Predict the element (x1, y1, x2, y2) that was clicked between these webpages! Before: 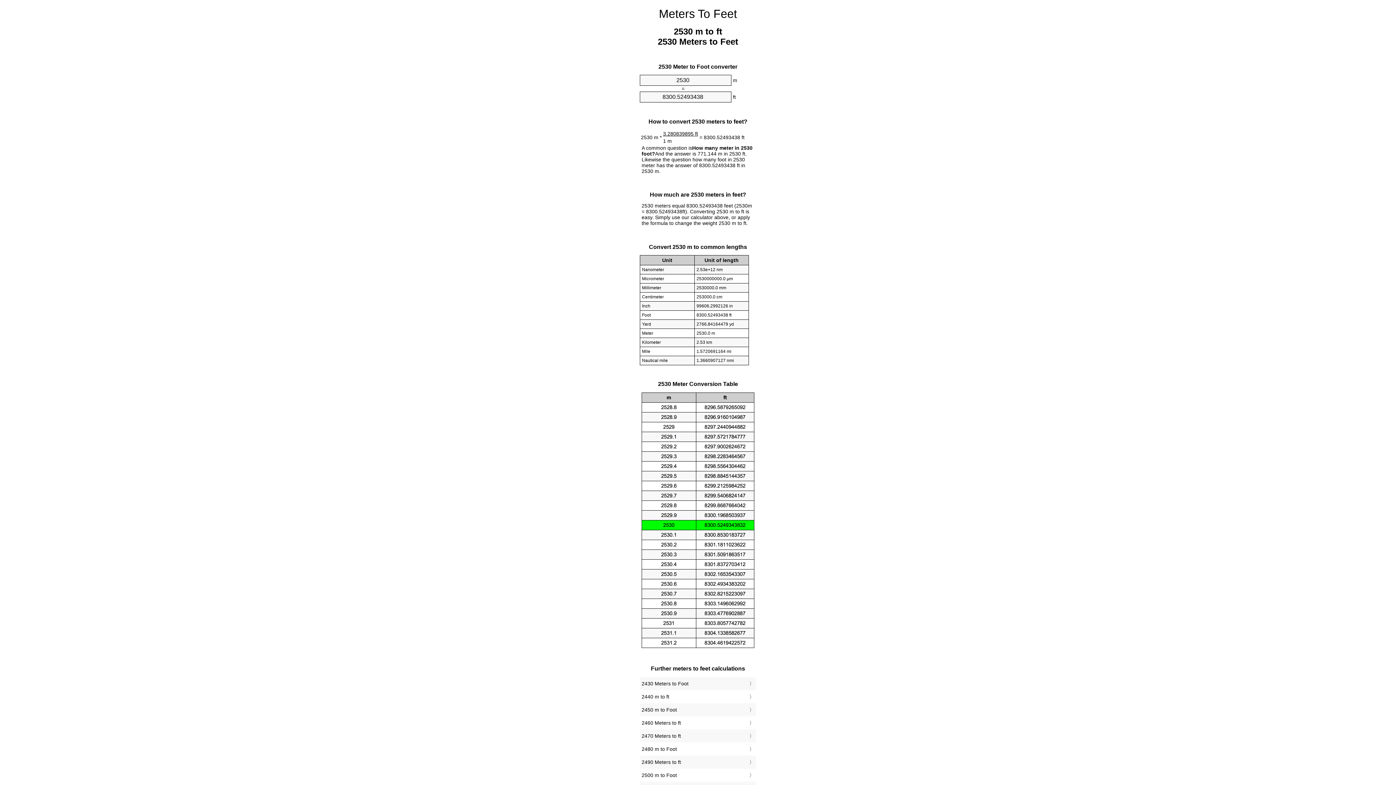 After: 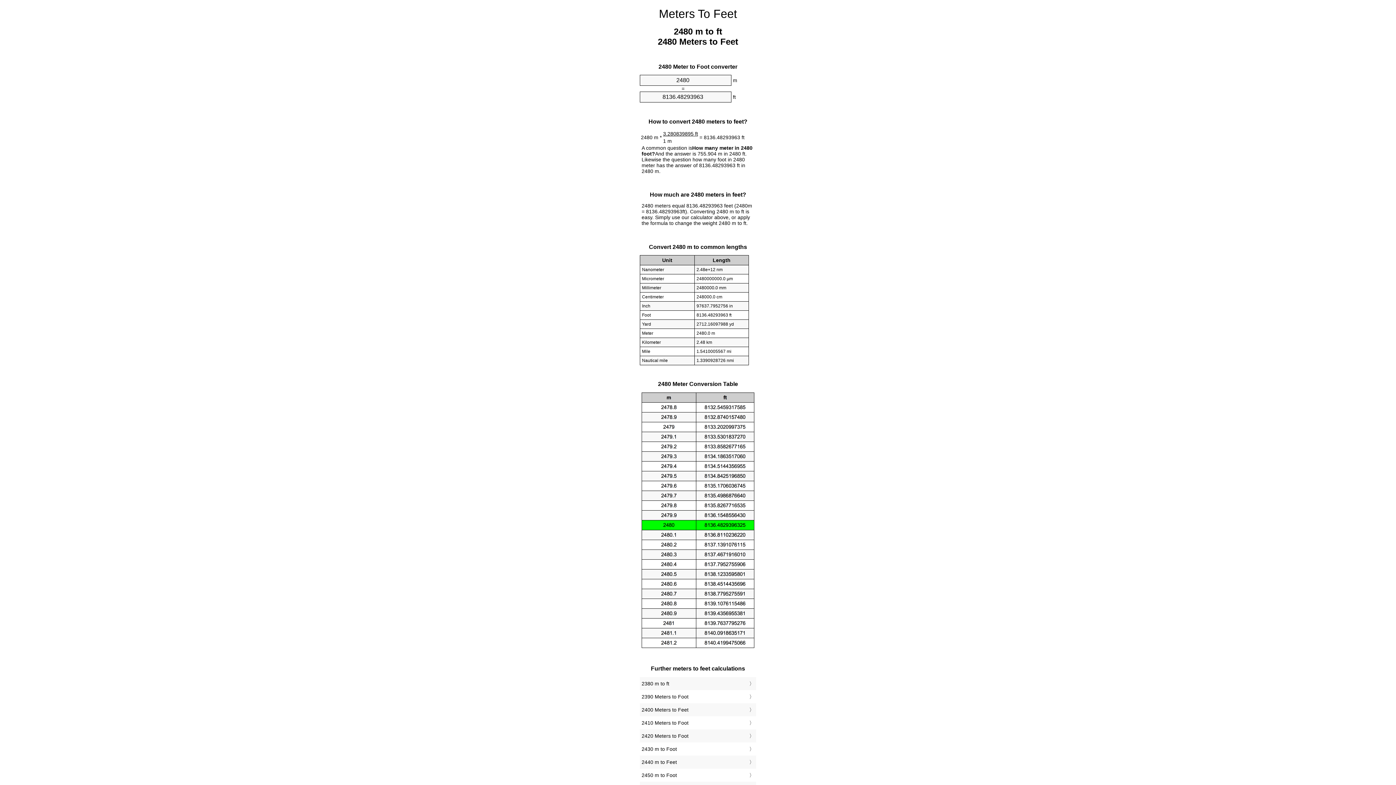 Action: label: 2480 m to Foot bbox: (641, 744, 754, 754)